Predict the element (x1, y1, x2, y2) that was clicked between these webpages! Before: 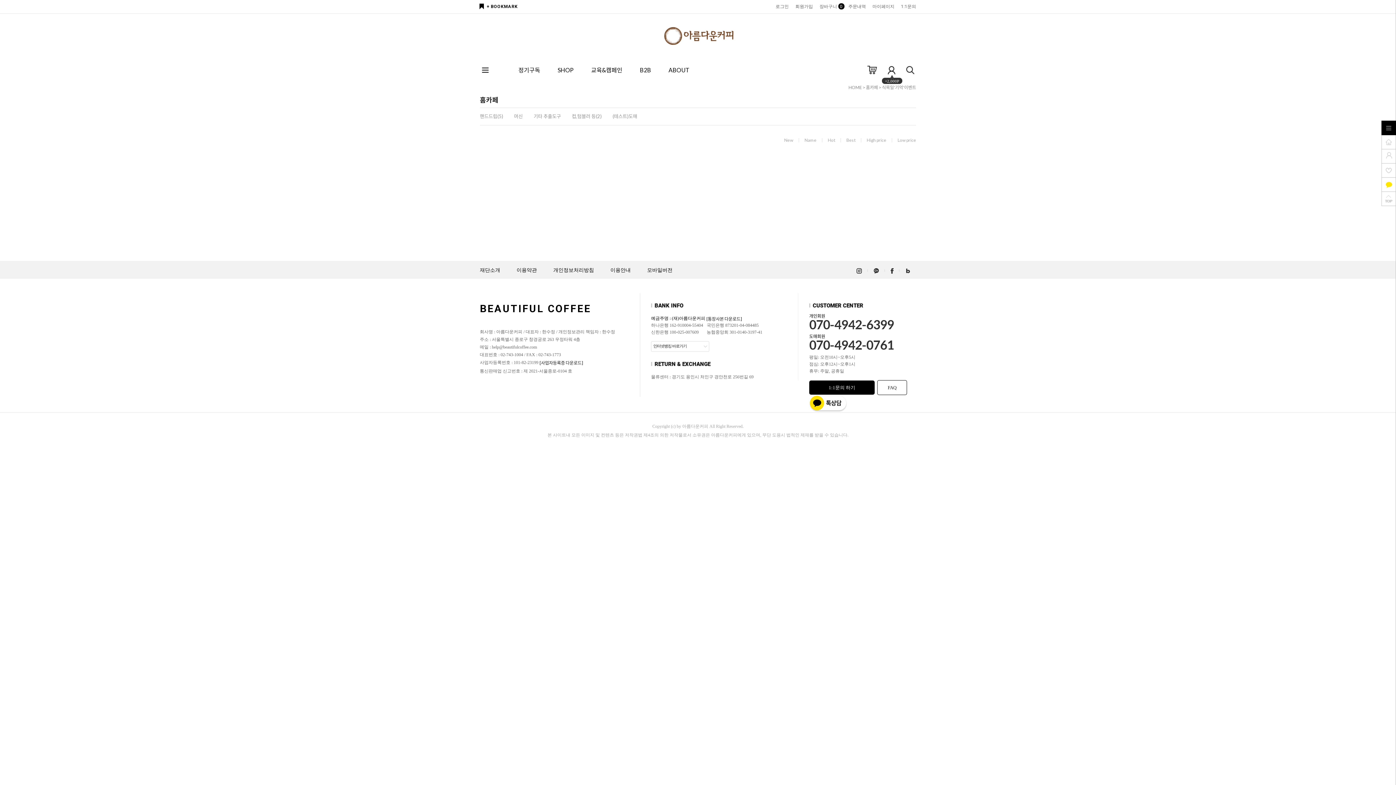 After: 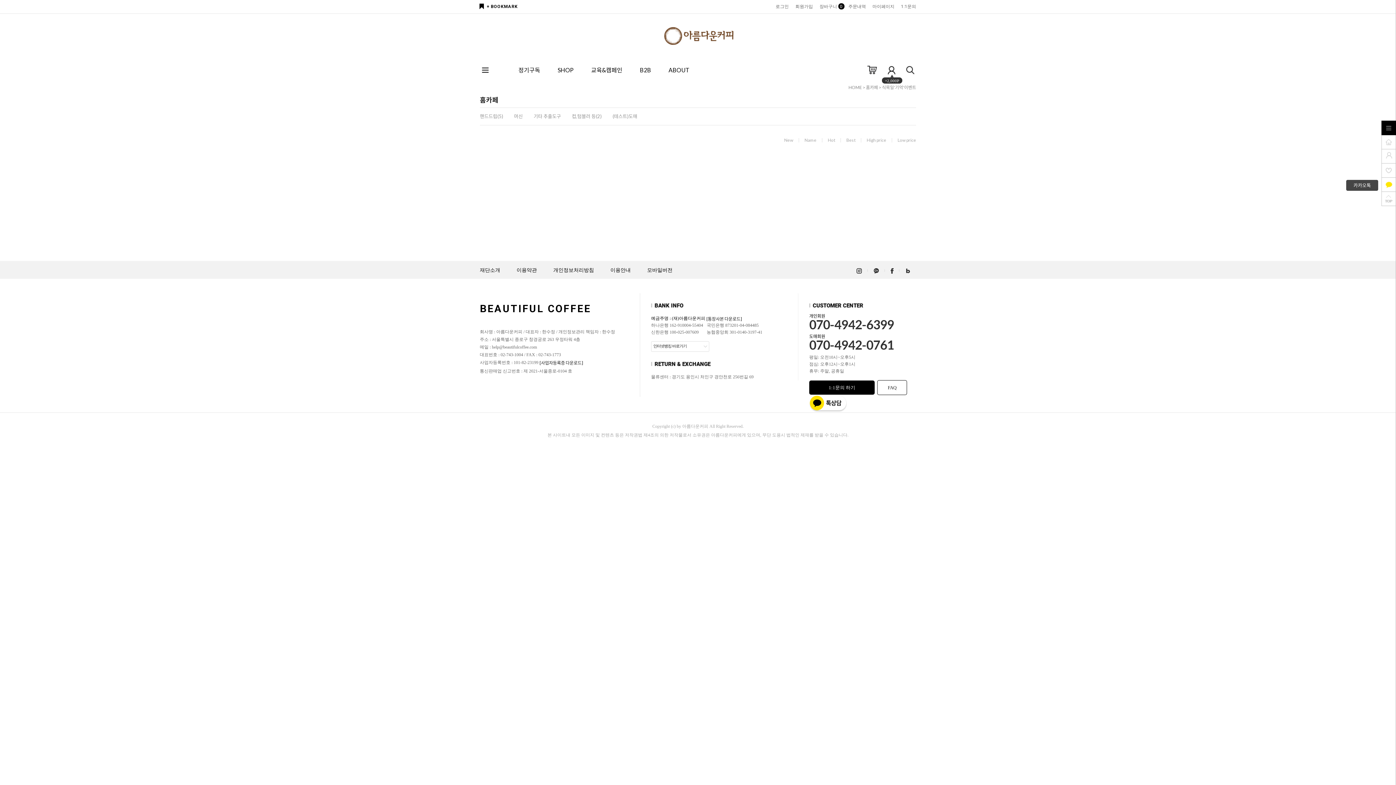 Action: bbox: (1381, 177, 1396, 192)